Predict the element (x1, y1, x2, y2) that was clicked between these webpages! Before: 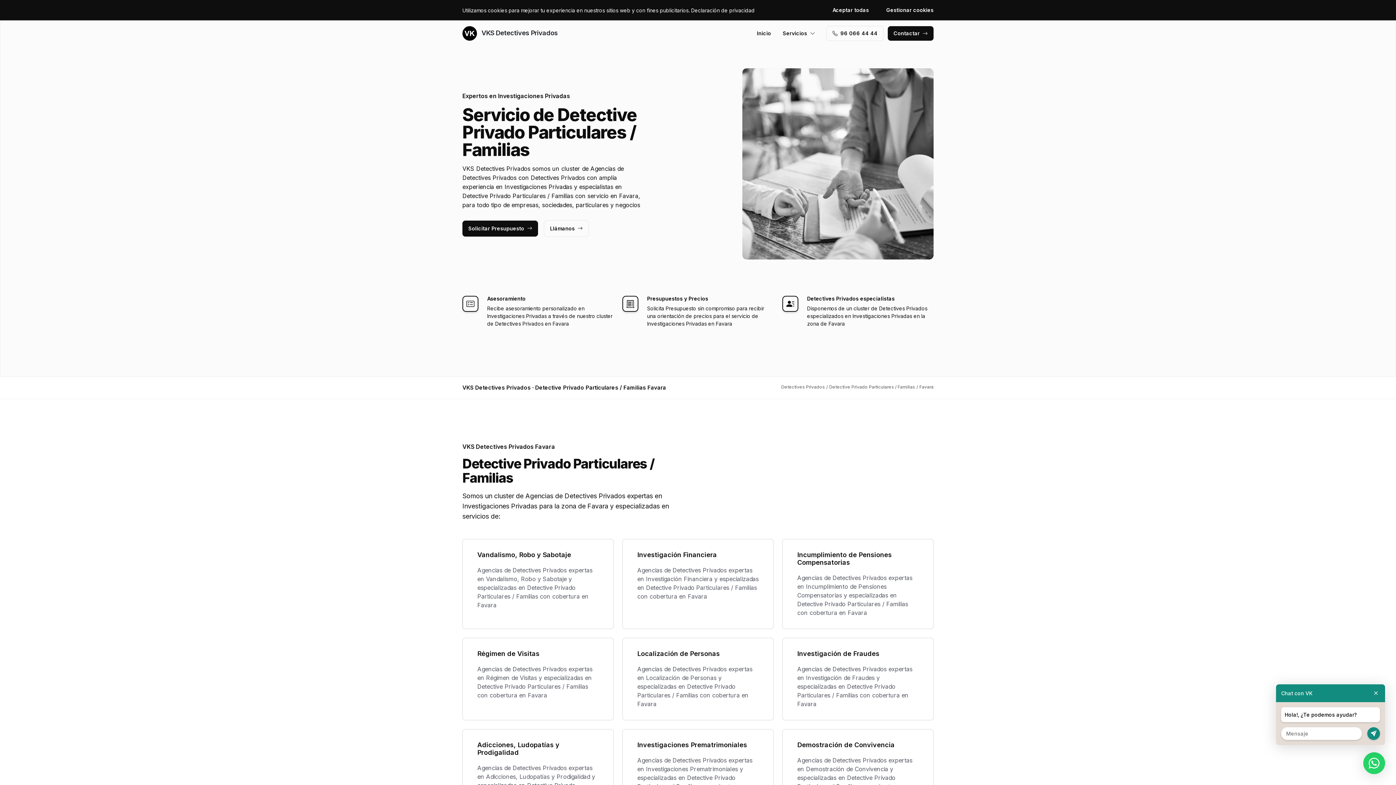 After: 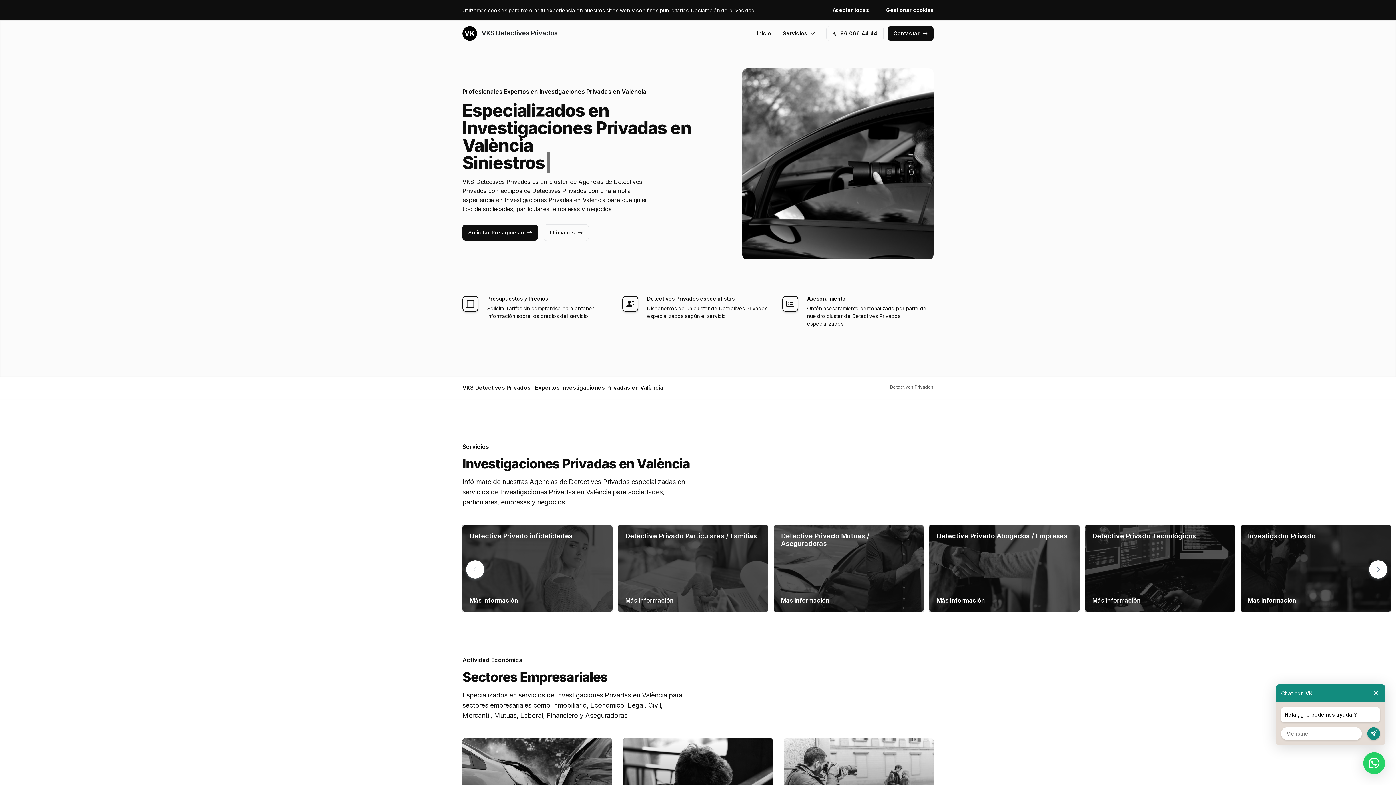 Action: label: Detectives Privados bbox: (781, 384, 825, 389)